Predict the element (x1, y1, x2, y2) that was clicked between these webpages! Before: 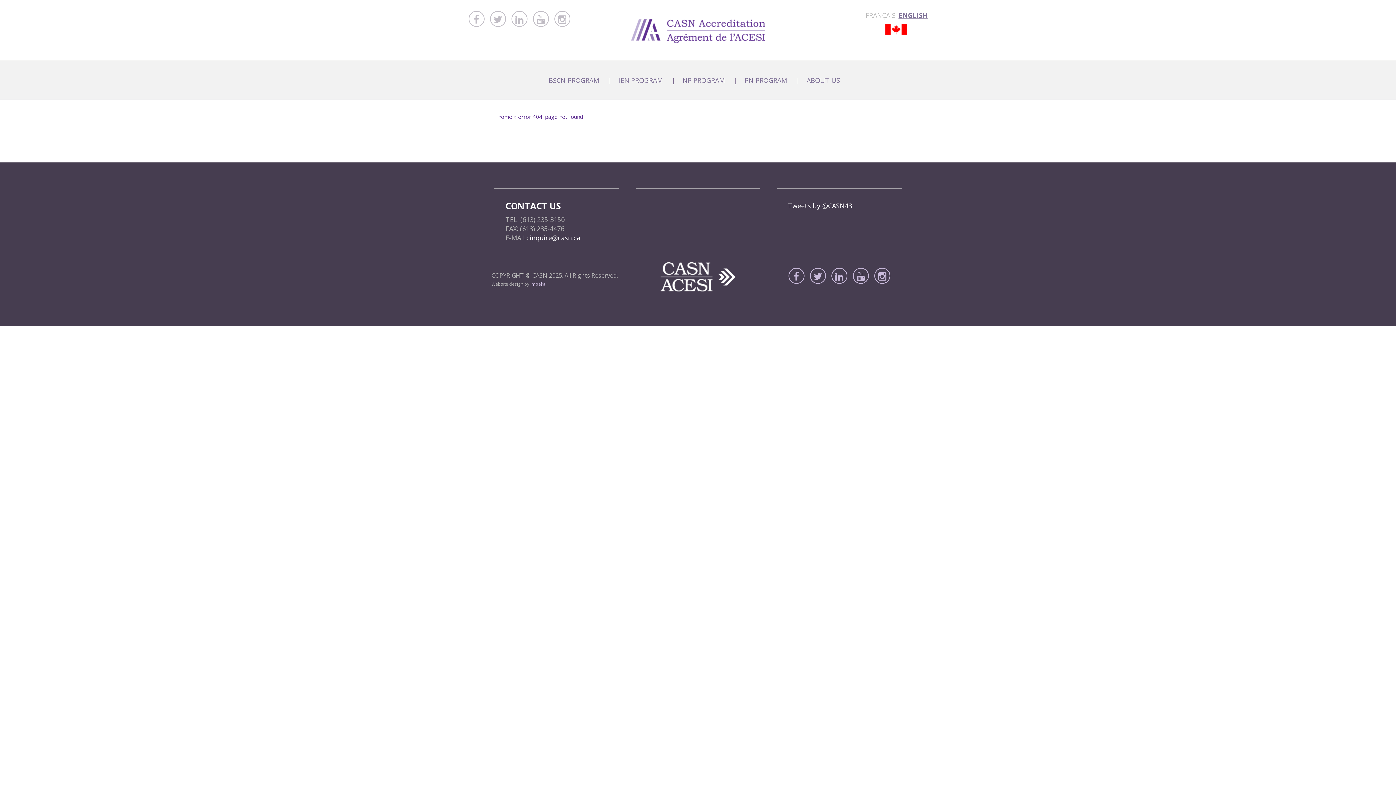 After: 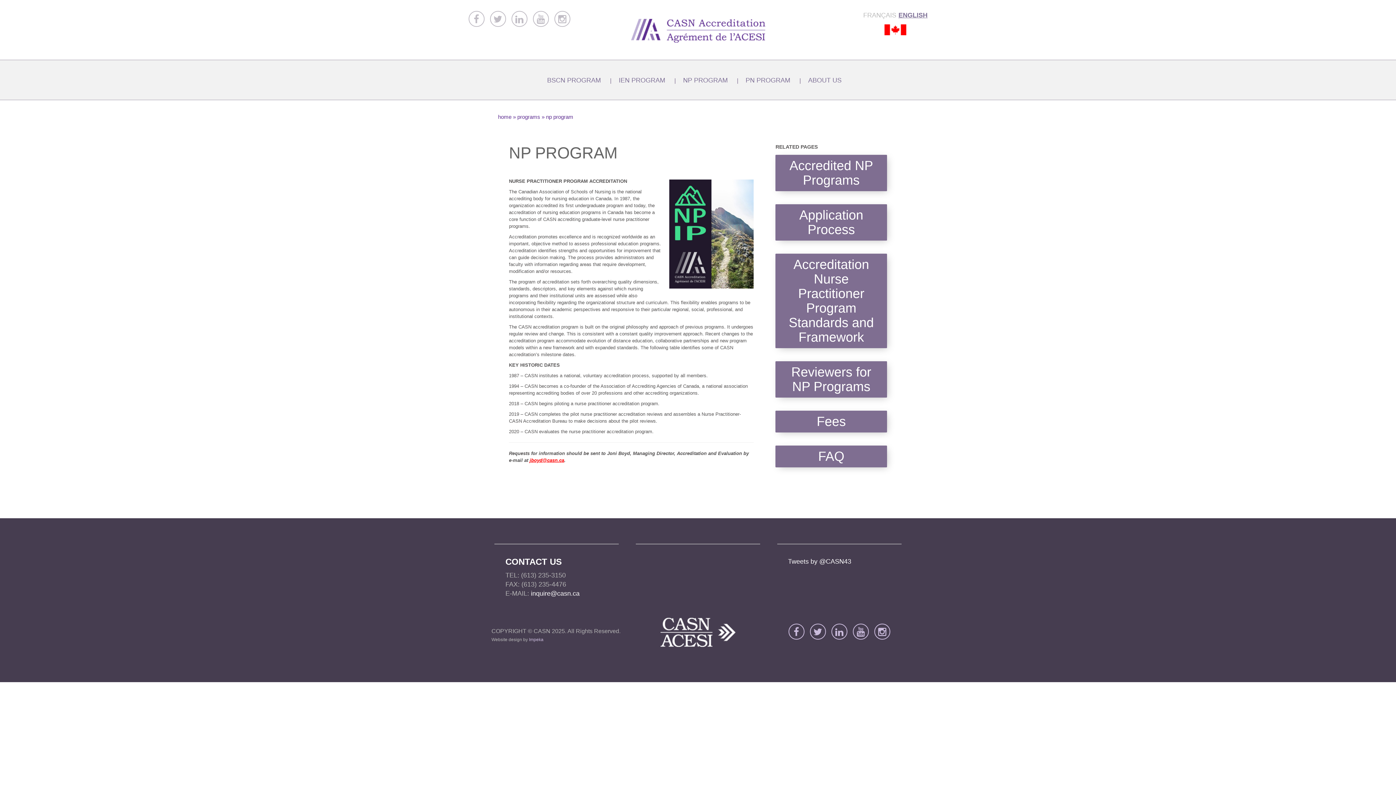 Action: bbox: (682, 76, 725, 88) label: NP PROGRAM